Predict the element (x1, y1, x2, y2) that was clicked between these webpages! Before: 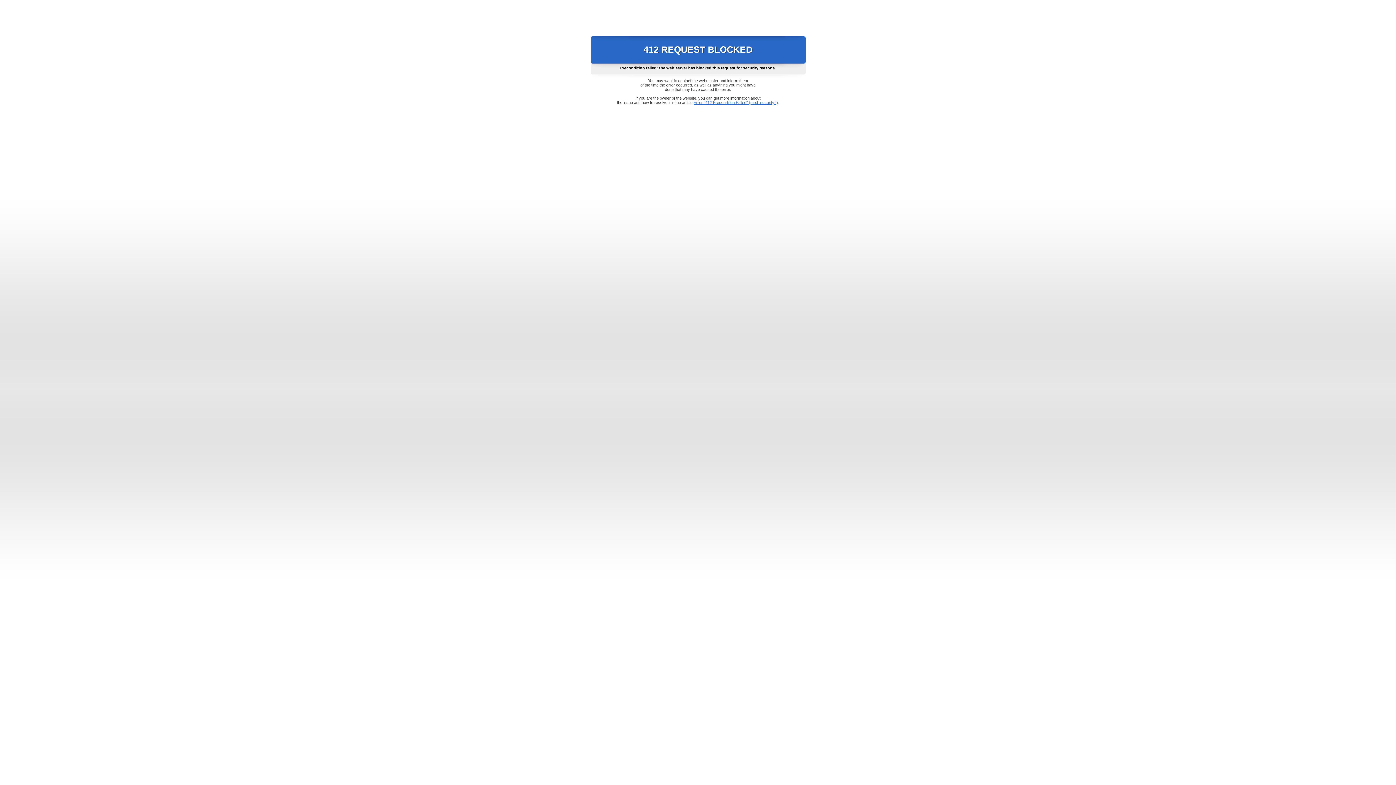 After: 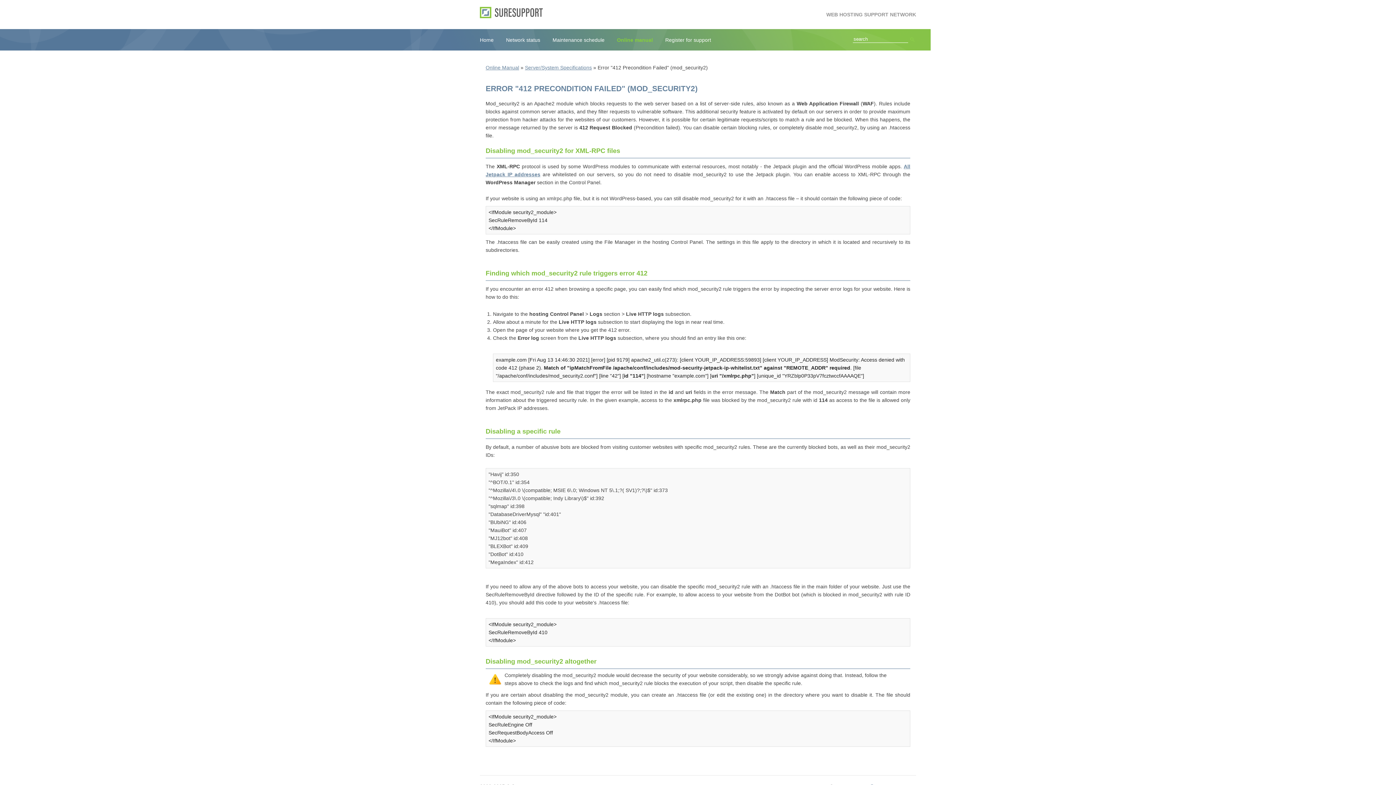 Action: label: Error "412 Precondition Failed" (mod_security2) bbox: (693, 100, 778, 104)